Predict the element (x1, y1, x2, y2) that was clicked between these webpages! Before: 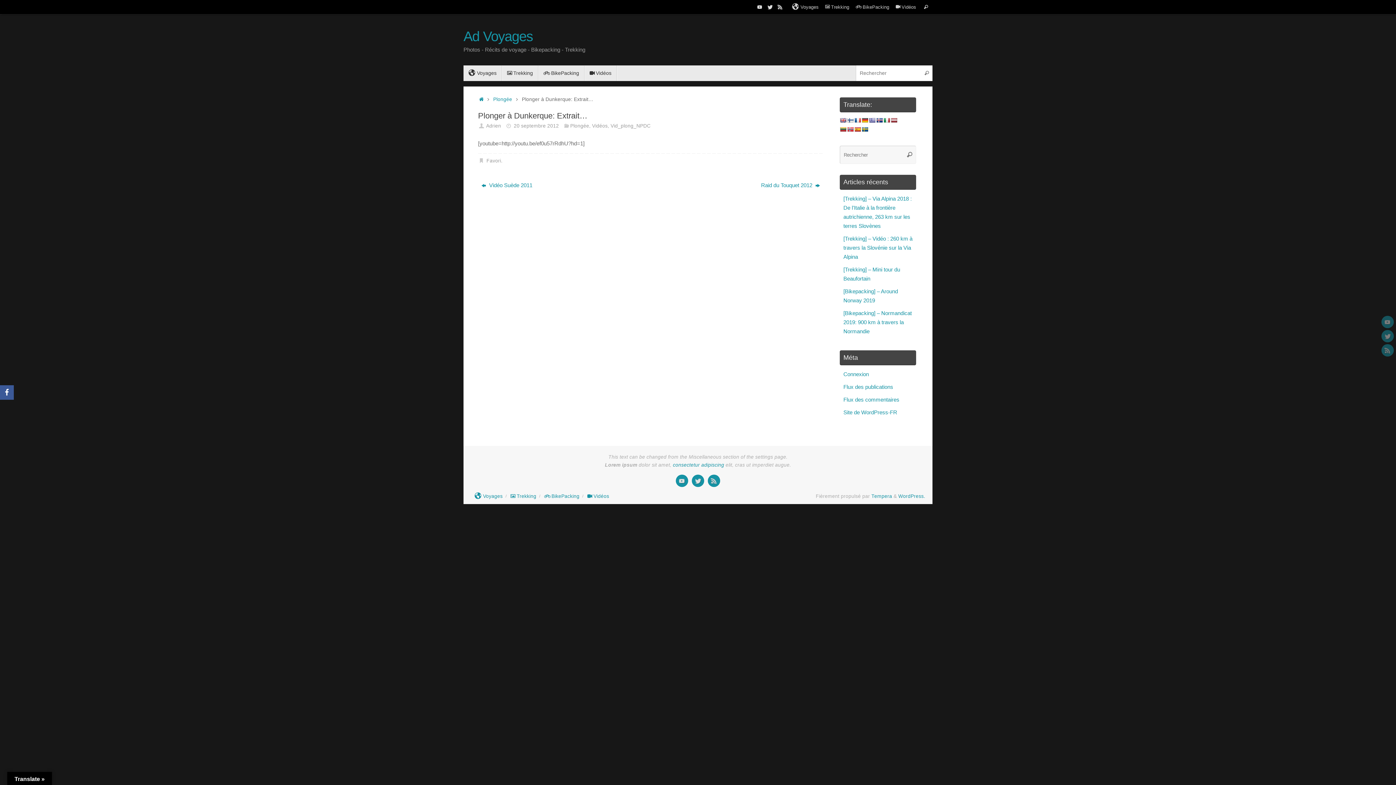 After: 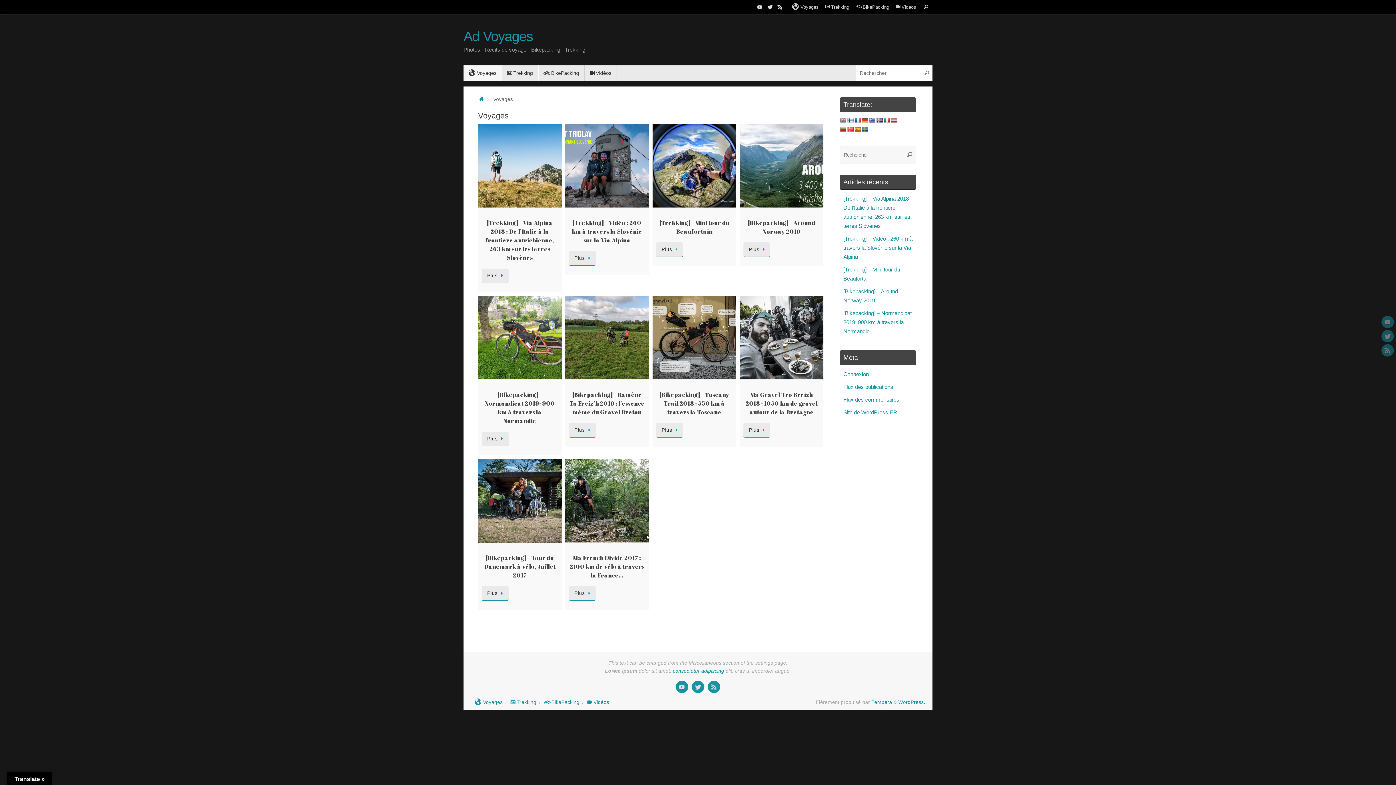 Action: label: Voyages bbox: (474, 493, 502, 499)